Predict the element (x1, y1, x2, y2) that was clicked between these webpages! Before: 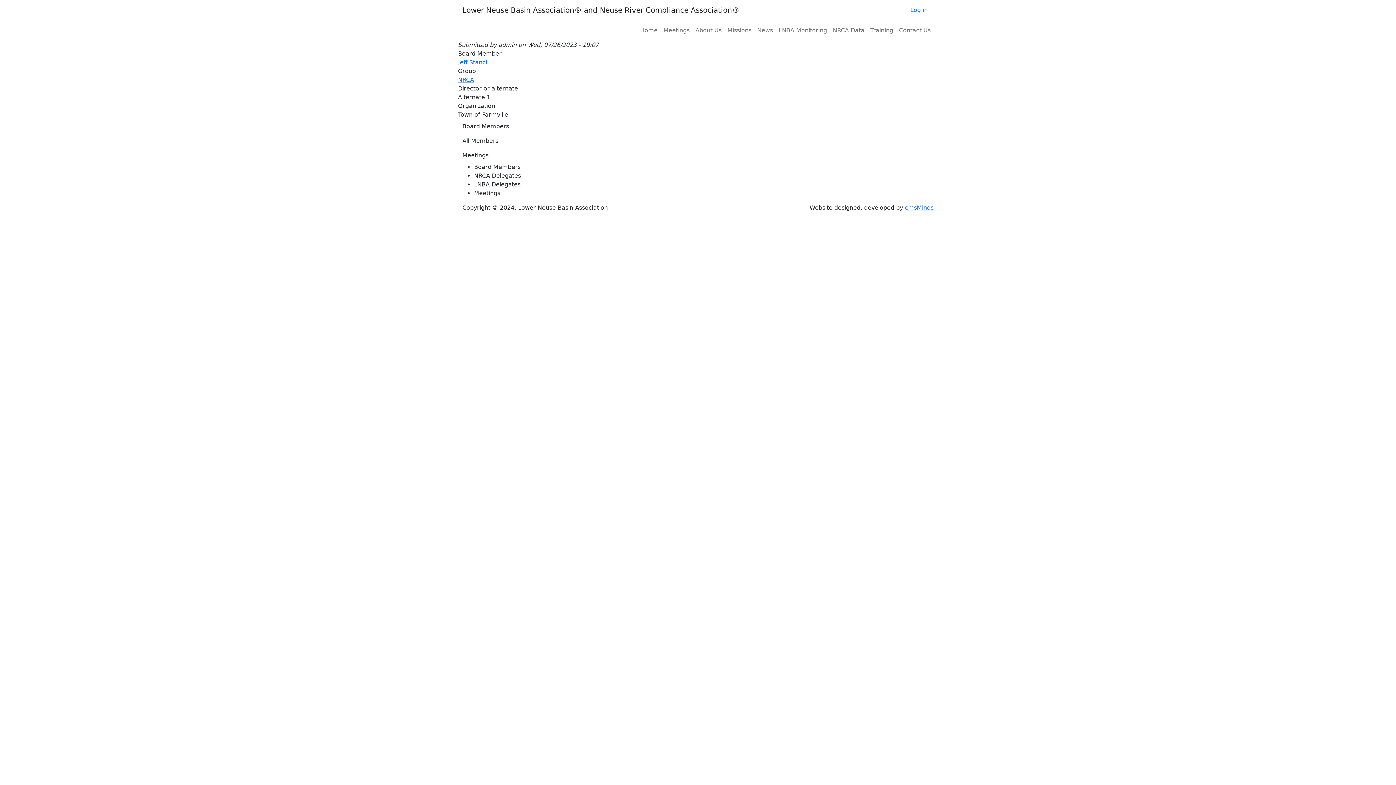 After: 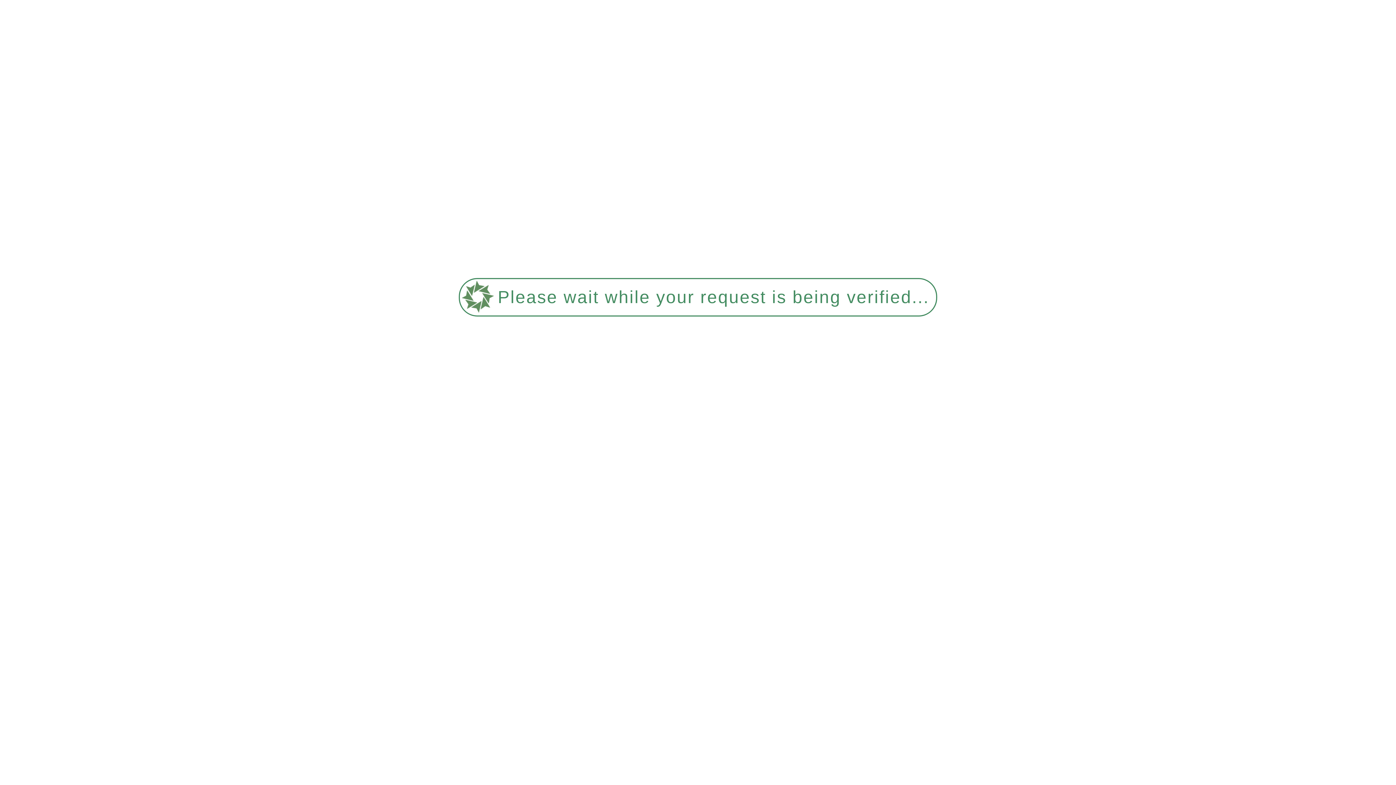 Action: label: NRCA Data bbox: (830, 23, 867, 37)